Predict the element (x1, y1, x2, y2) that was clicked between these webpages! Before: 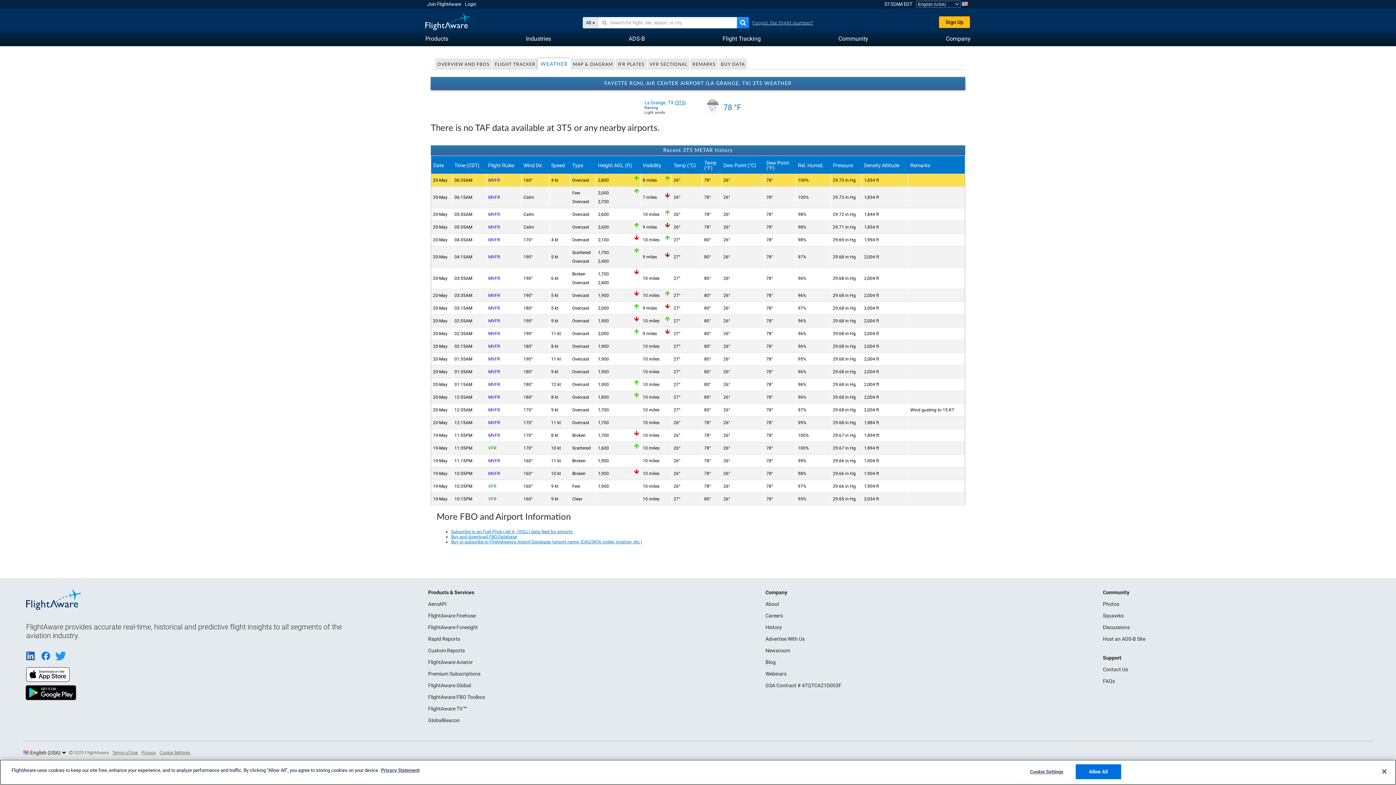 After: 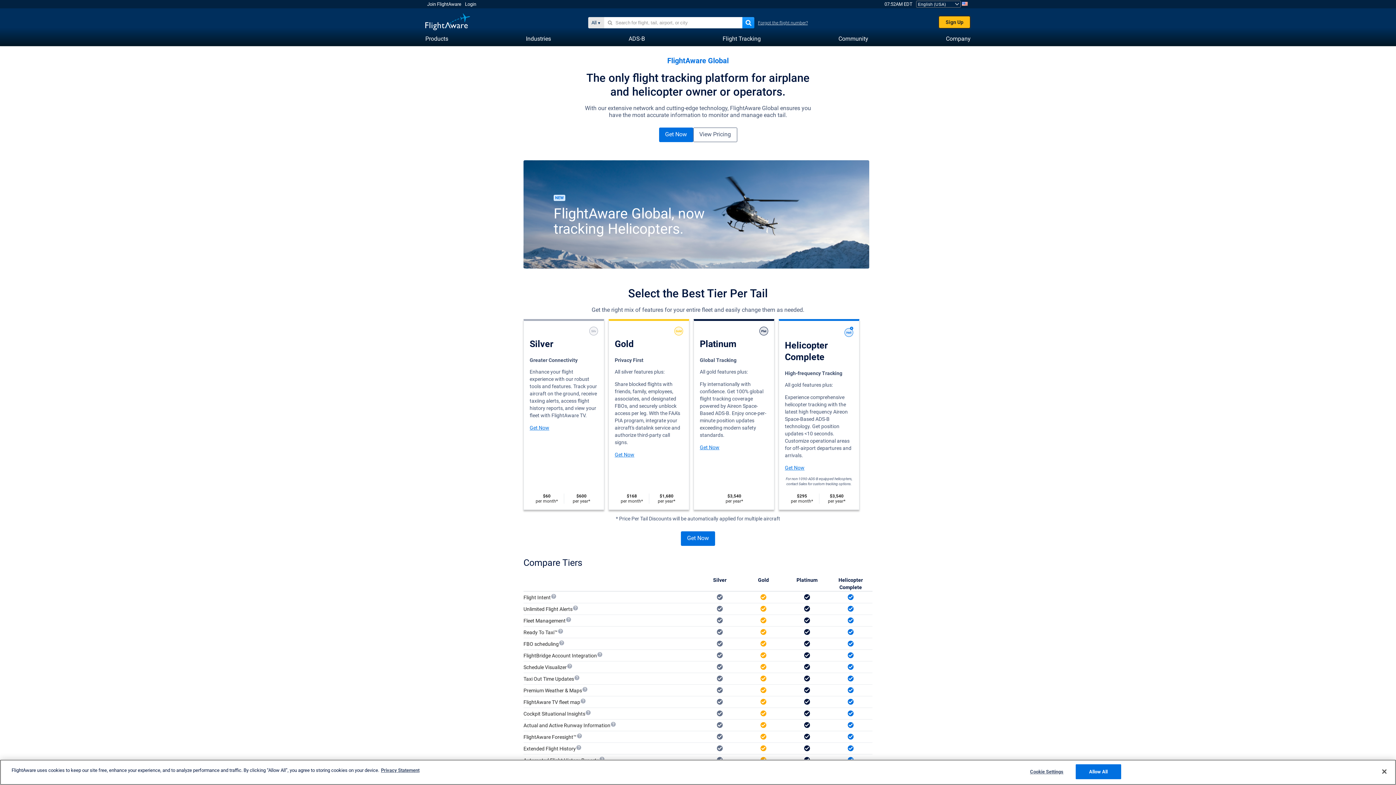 Action: bbox: (428, 682, 471, 688) label: FlightAware Global